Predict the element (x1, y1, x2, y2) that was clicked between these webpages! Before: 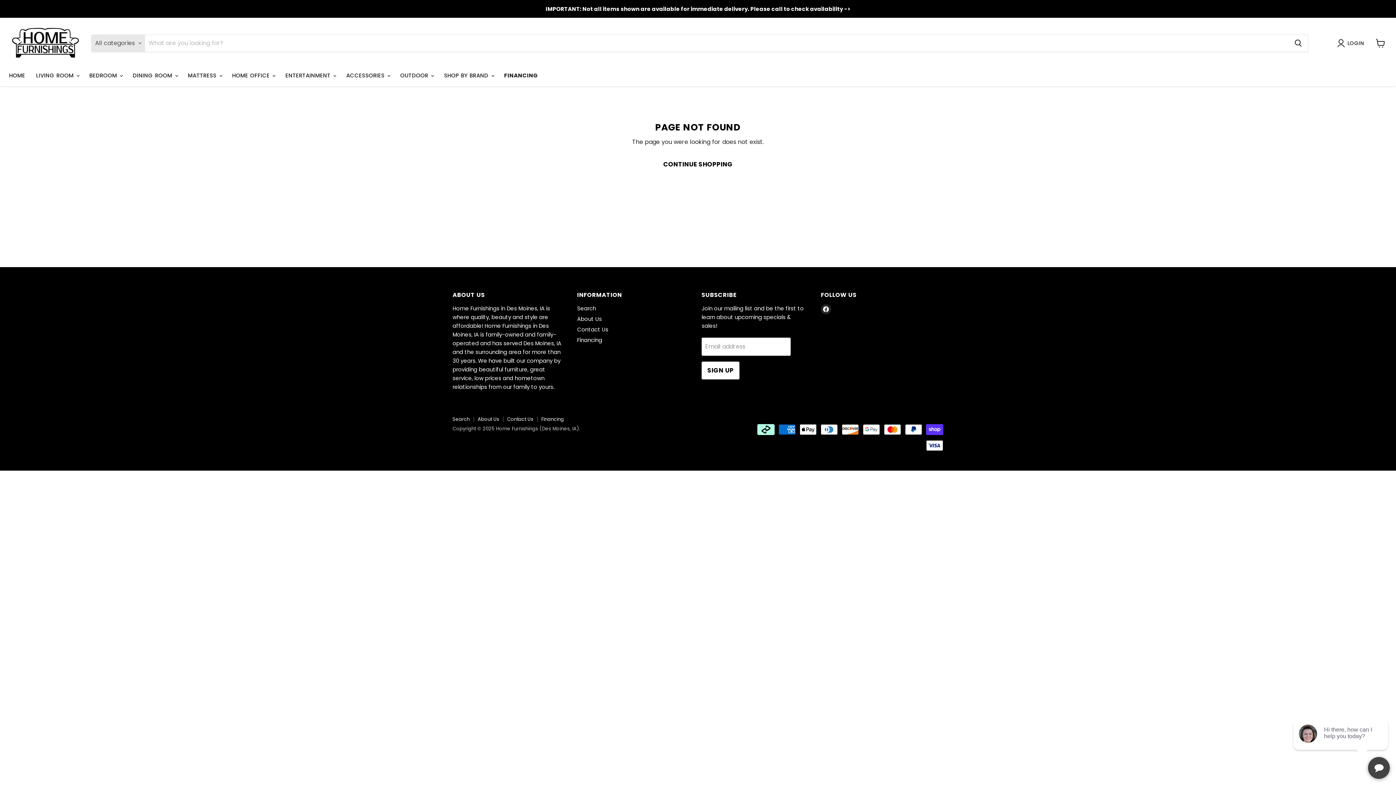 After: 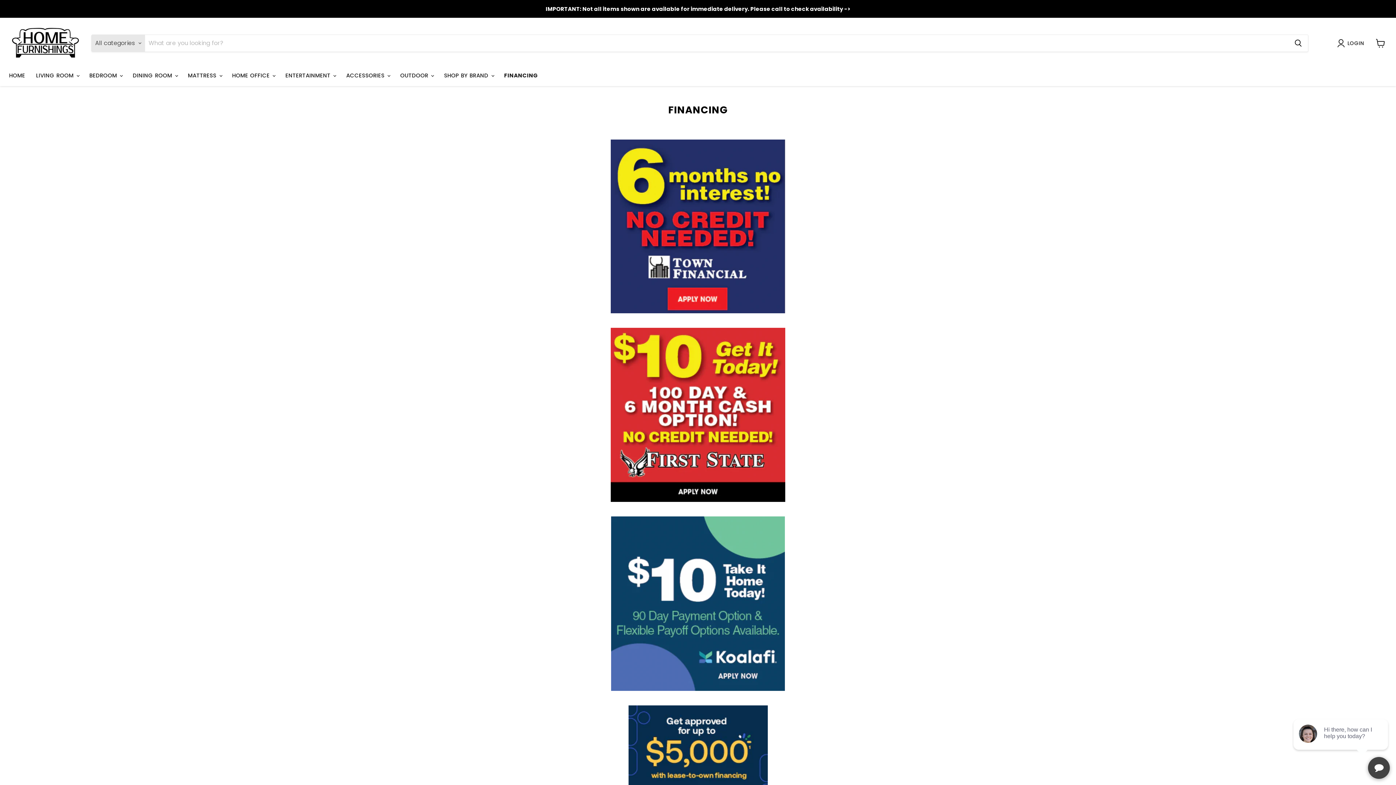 Action: label: Financing bbox: (577, 336, 602, 343)